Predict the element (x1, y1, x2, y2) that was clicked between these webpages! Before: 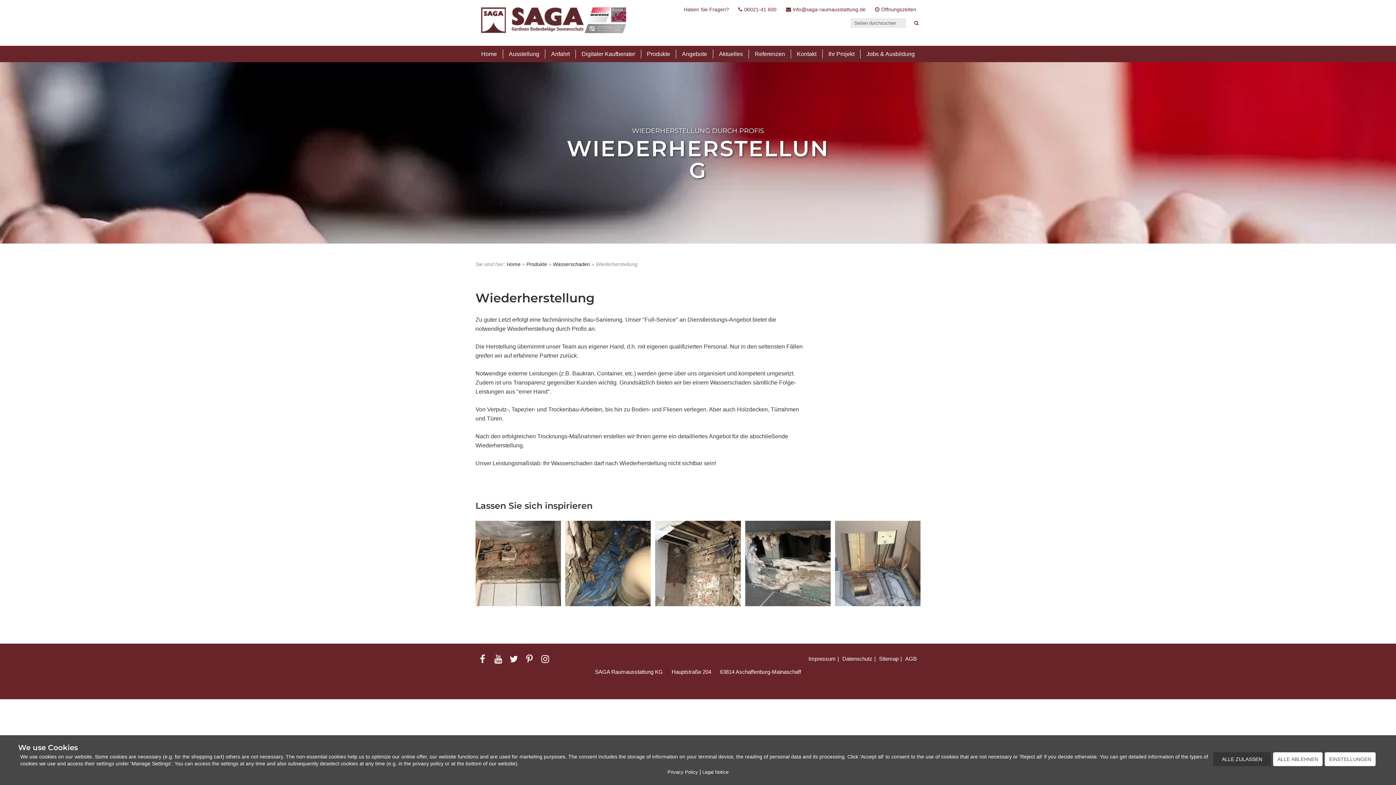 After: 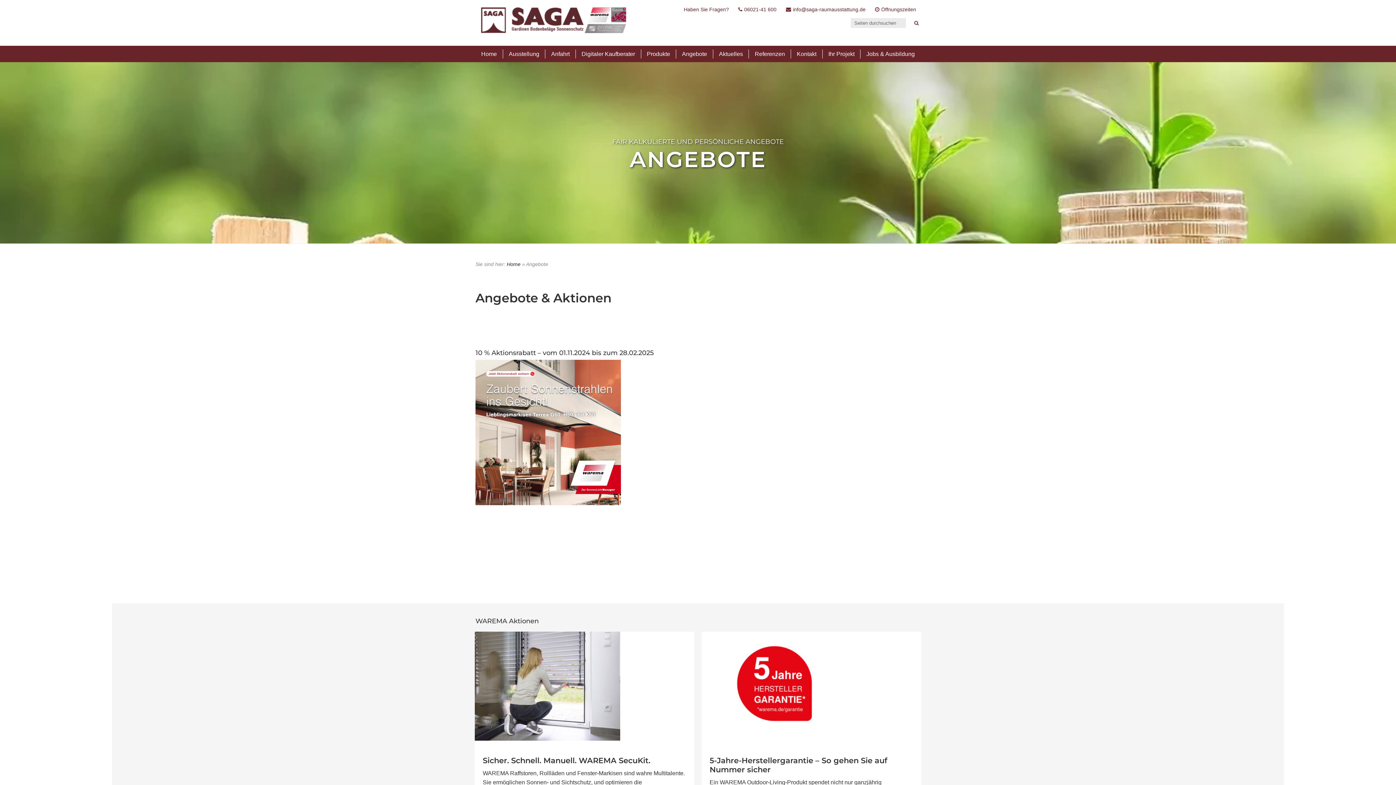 Action: bbox: (676, 49, 713, 58) label: Angebote